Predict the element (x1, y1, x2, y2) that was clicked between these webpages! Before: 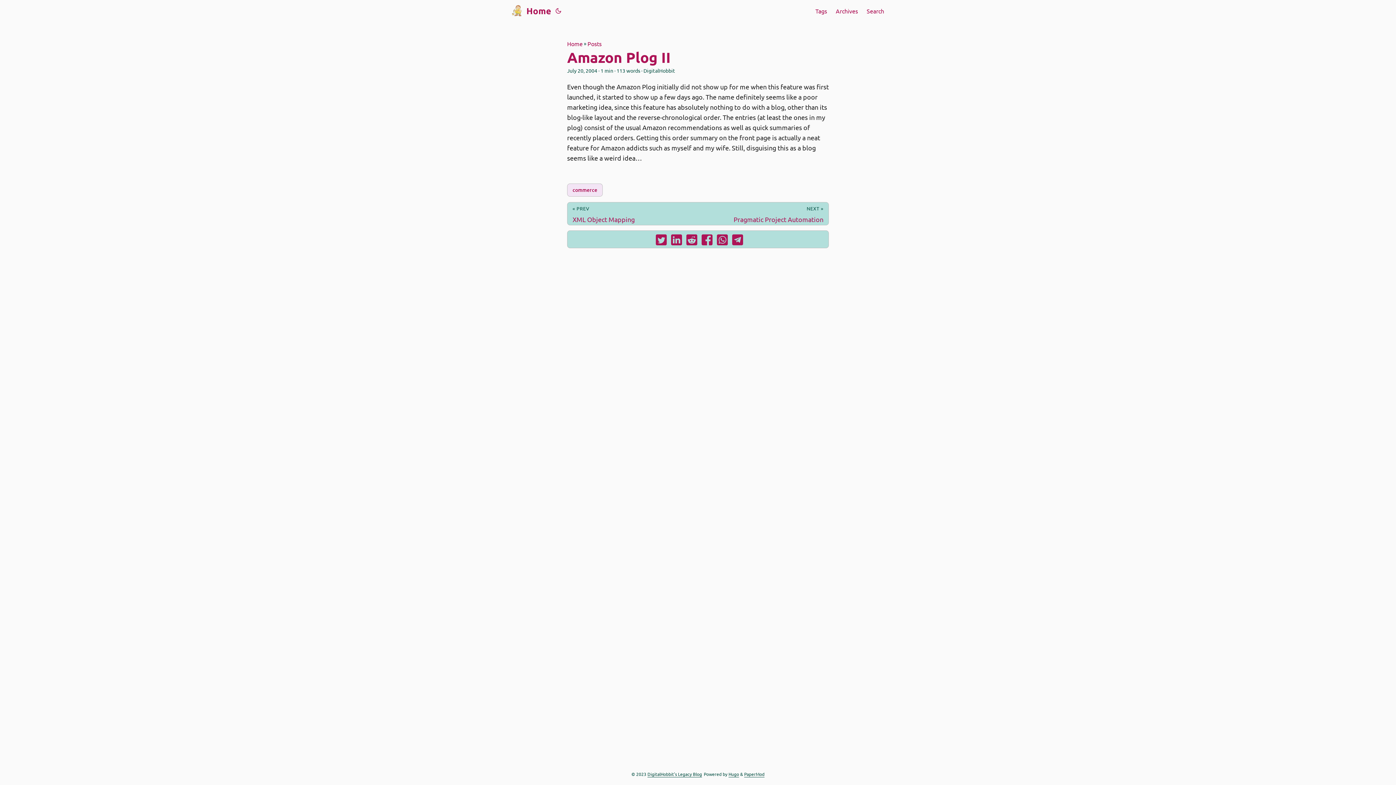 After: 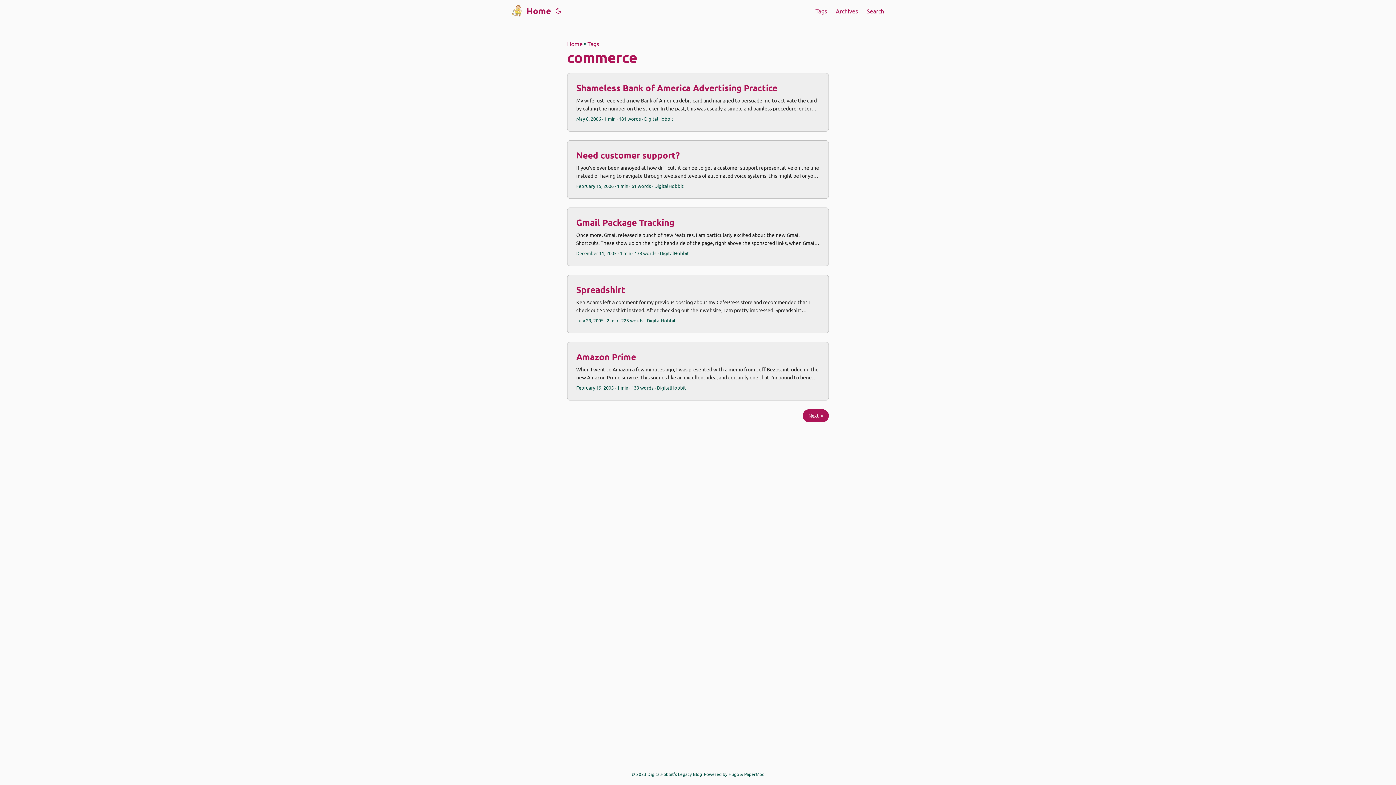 Action: label: commerce bbox: (567, 183, 602, 196)